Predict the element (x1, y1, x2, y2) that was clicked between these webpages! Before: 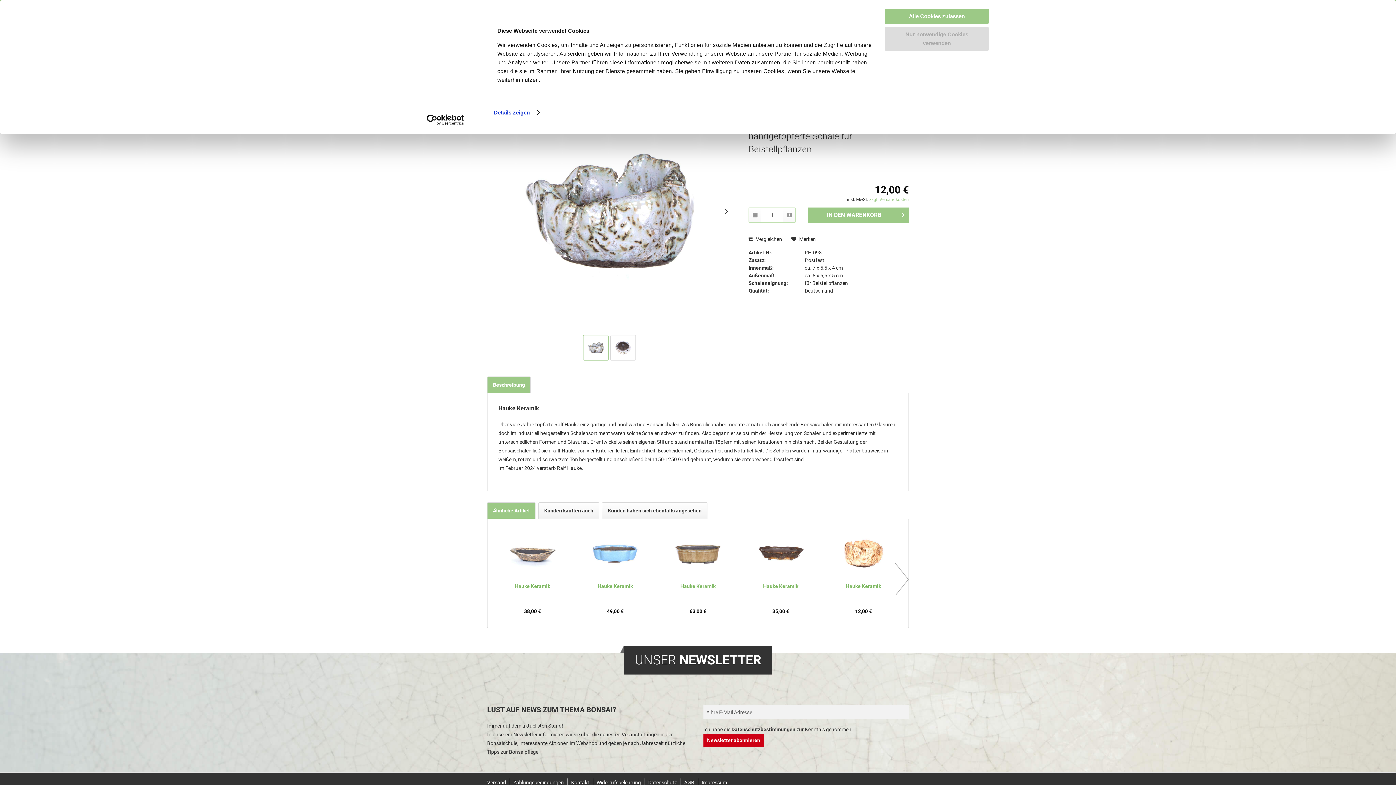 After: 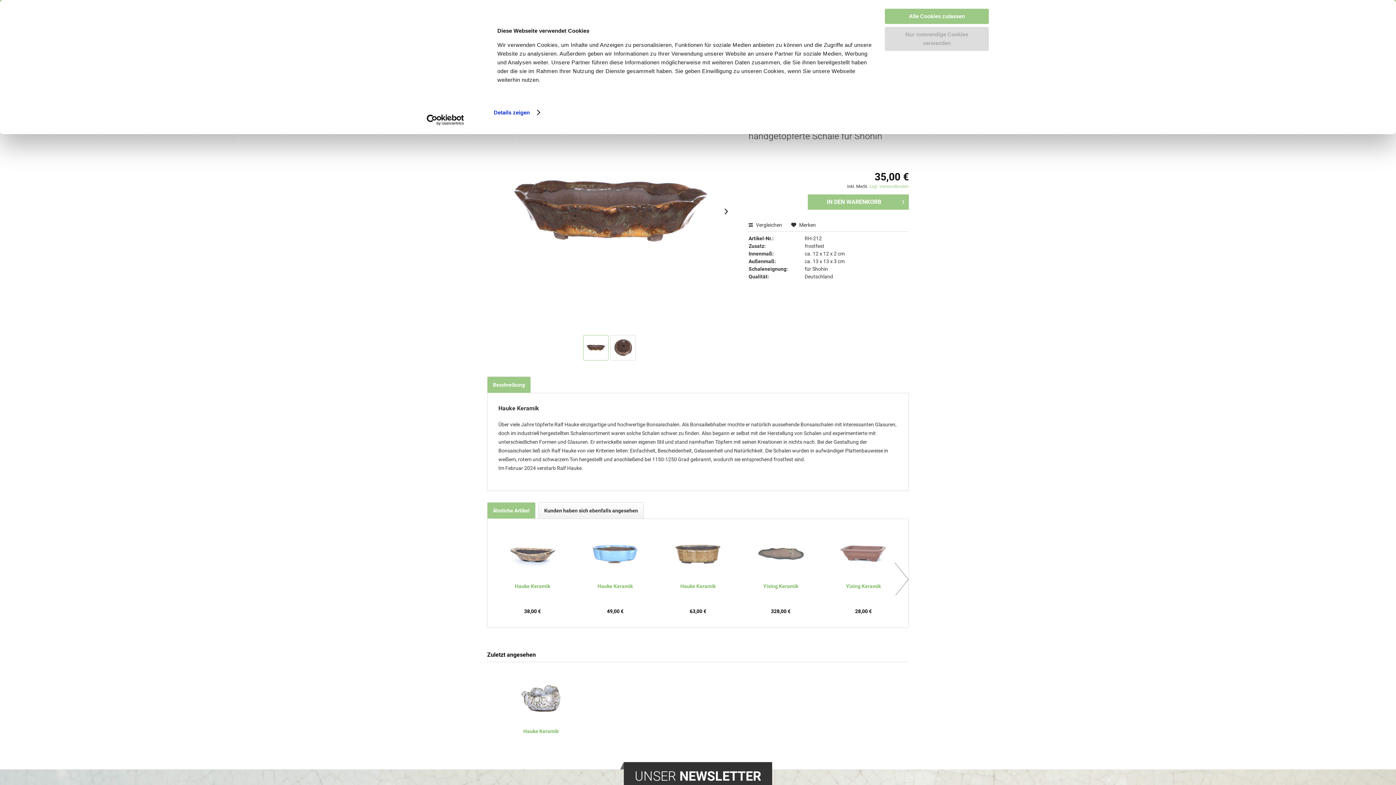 Action: bbox: (745, 608, 816, 615) label: 35,00 €